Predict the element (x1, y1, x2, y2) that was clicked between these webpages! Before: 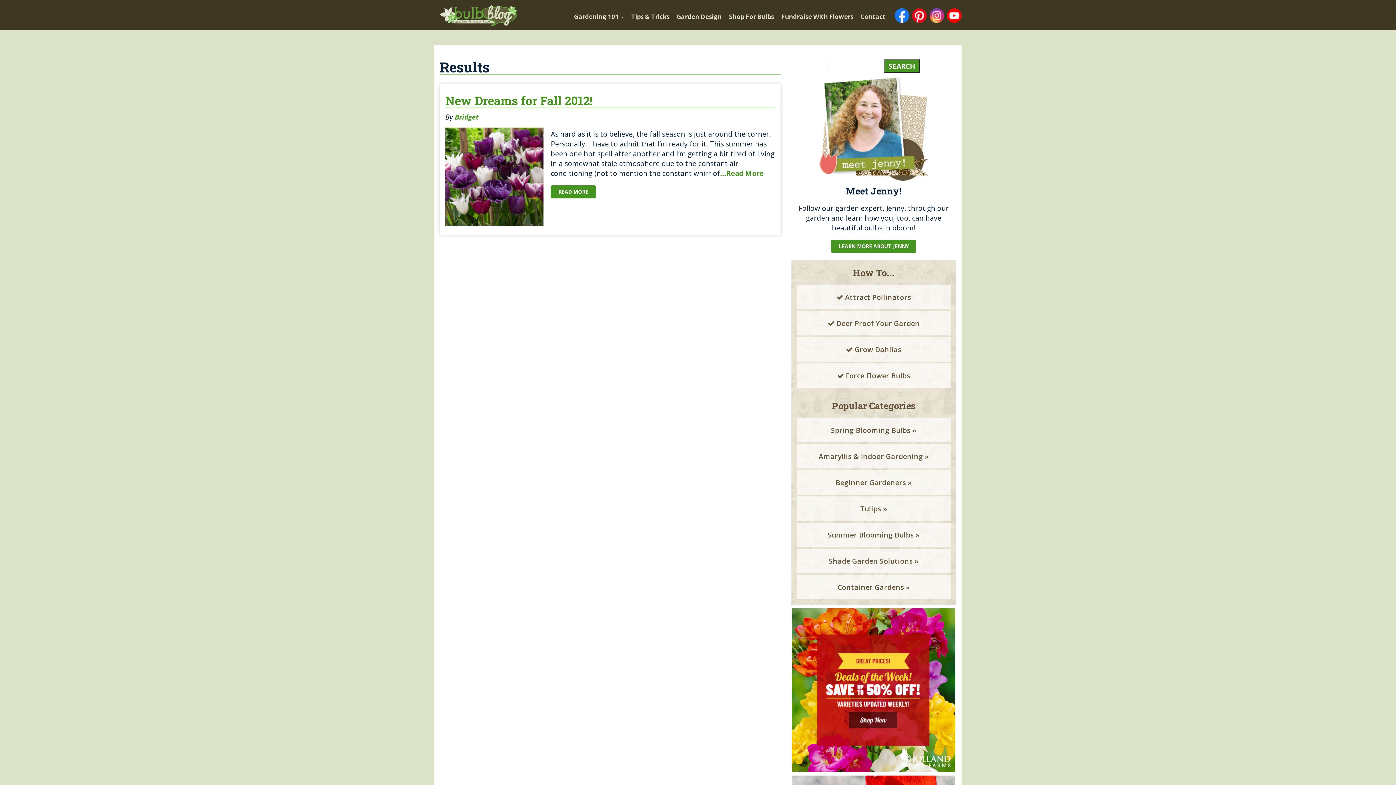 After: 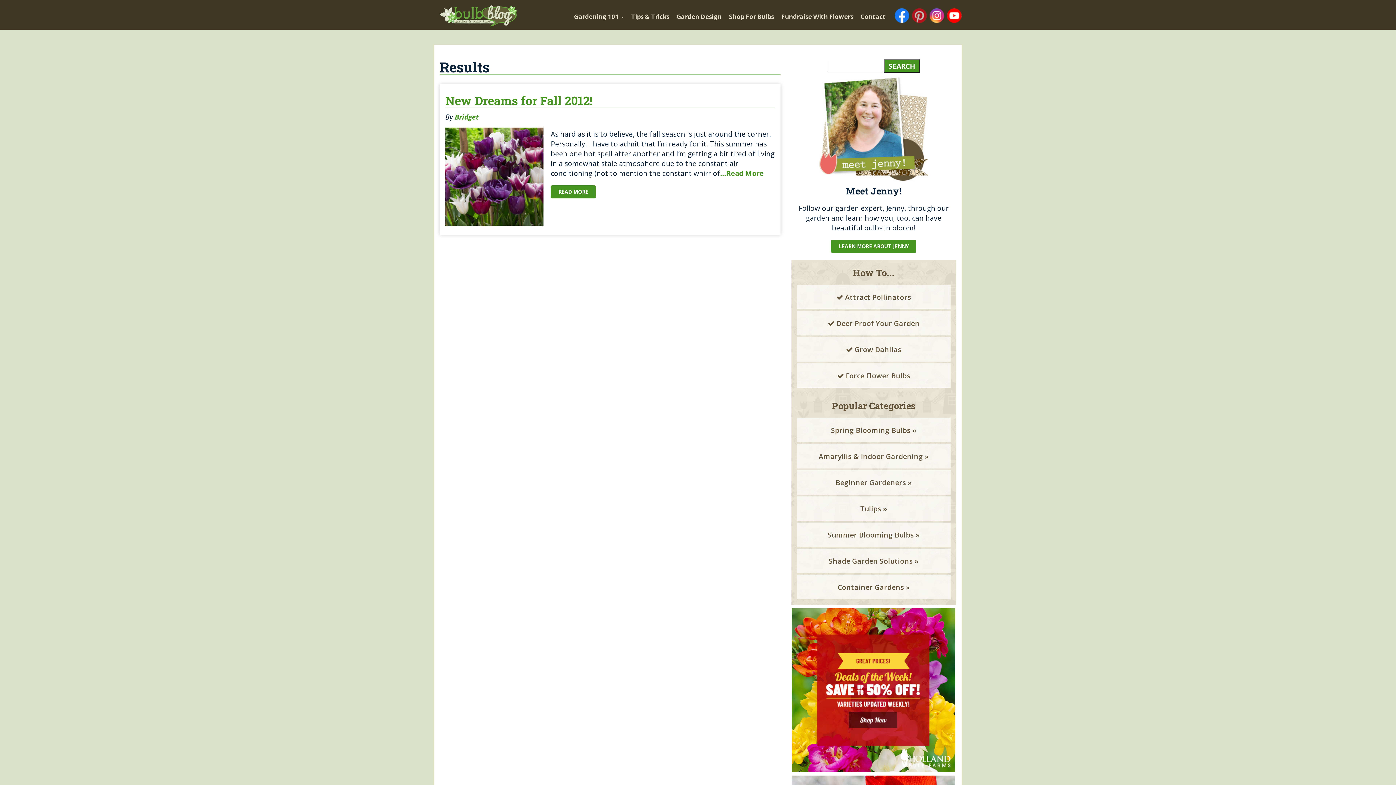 Action: bbox: (912, 7, 929, 21) label:  